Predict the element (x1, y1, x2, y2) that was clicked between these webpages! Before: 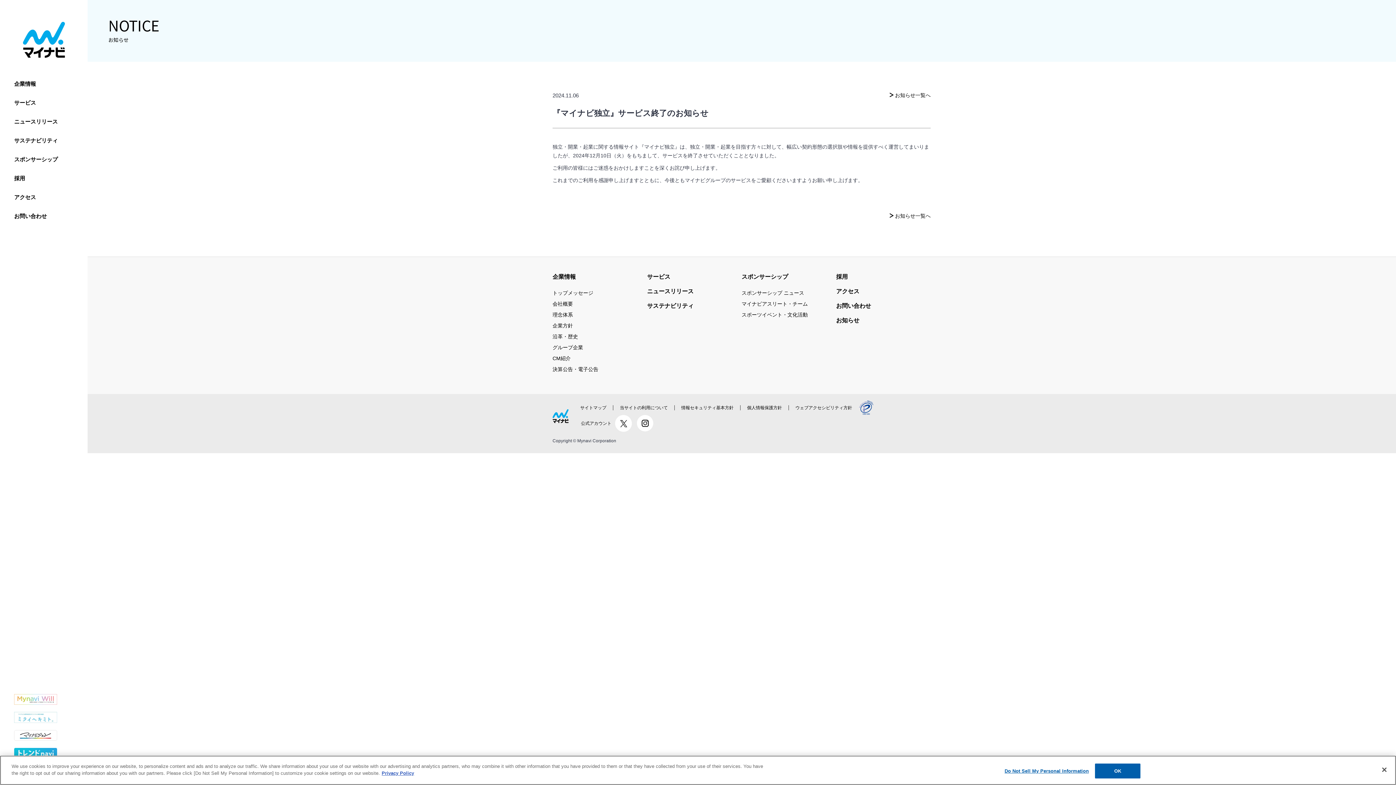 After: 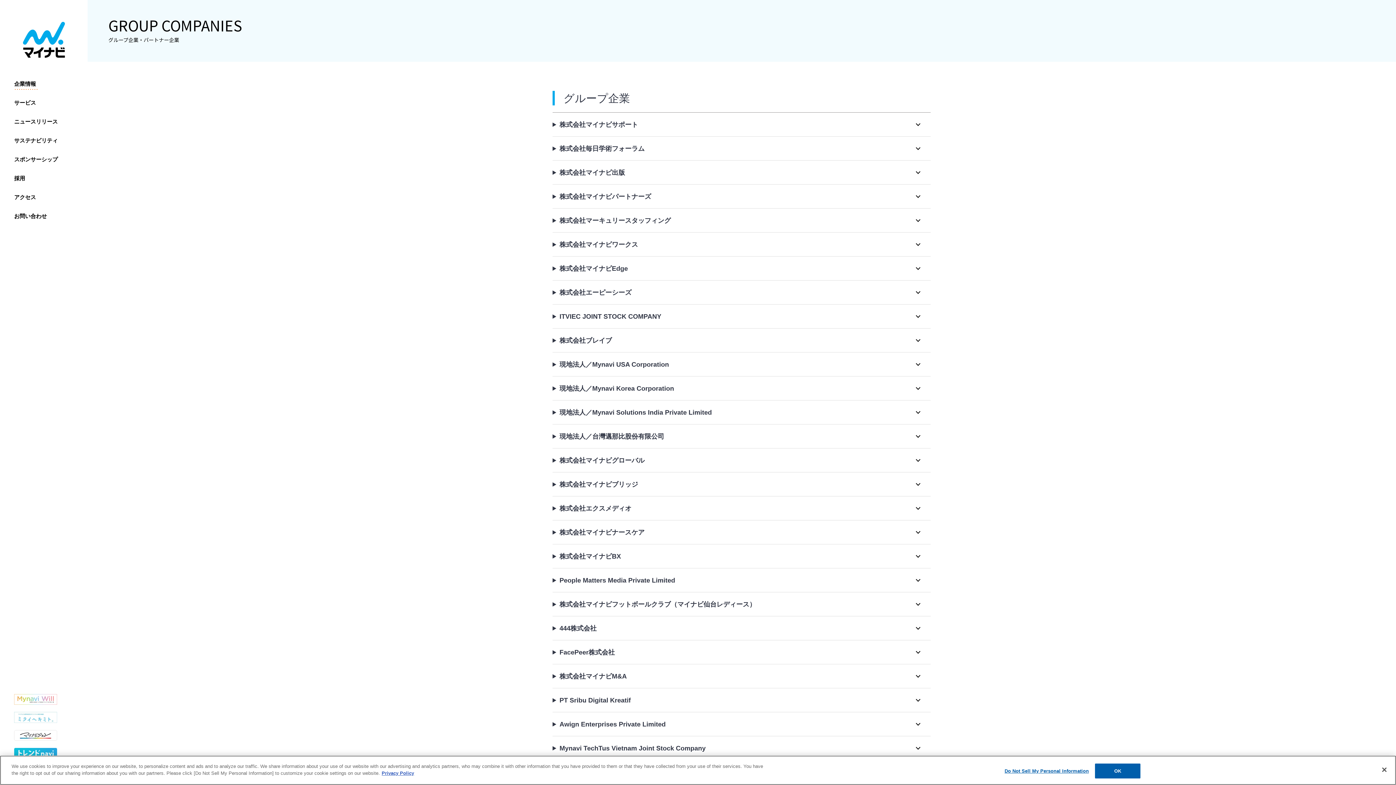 Action: label: グループ企業 bbox: (552, 344, 583, 351)